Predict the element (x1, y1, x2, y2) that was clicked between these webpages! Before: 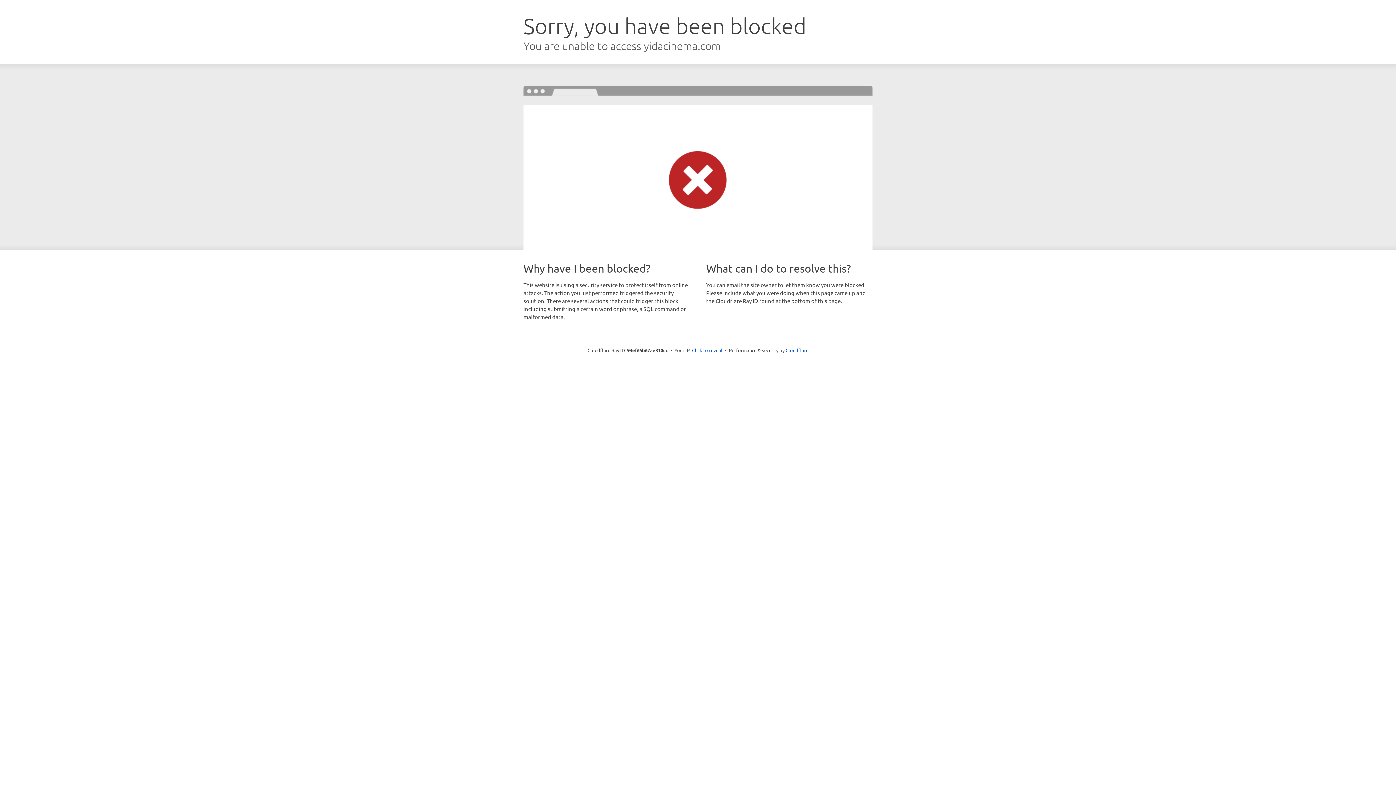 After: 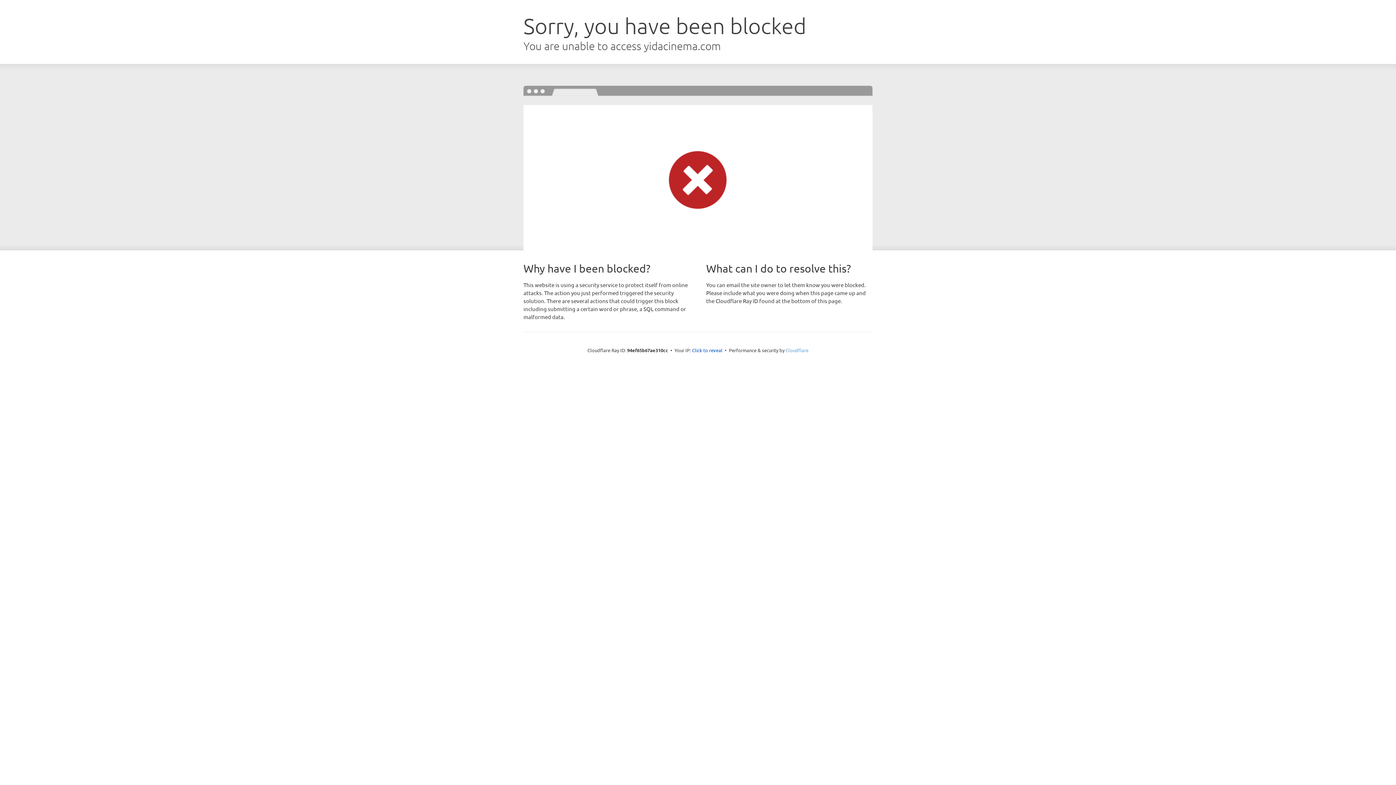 Action: bbox: (785, 347, 808, 353) label: Cloudflare